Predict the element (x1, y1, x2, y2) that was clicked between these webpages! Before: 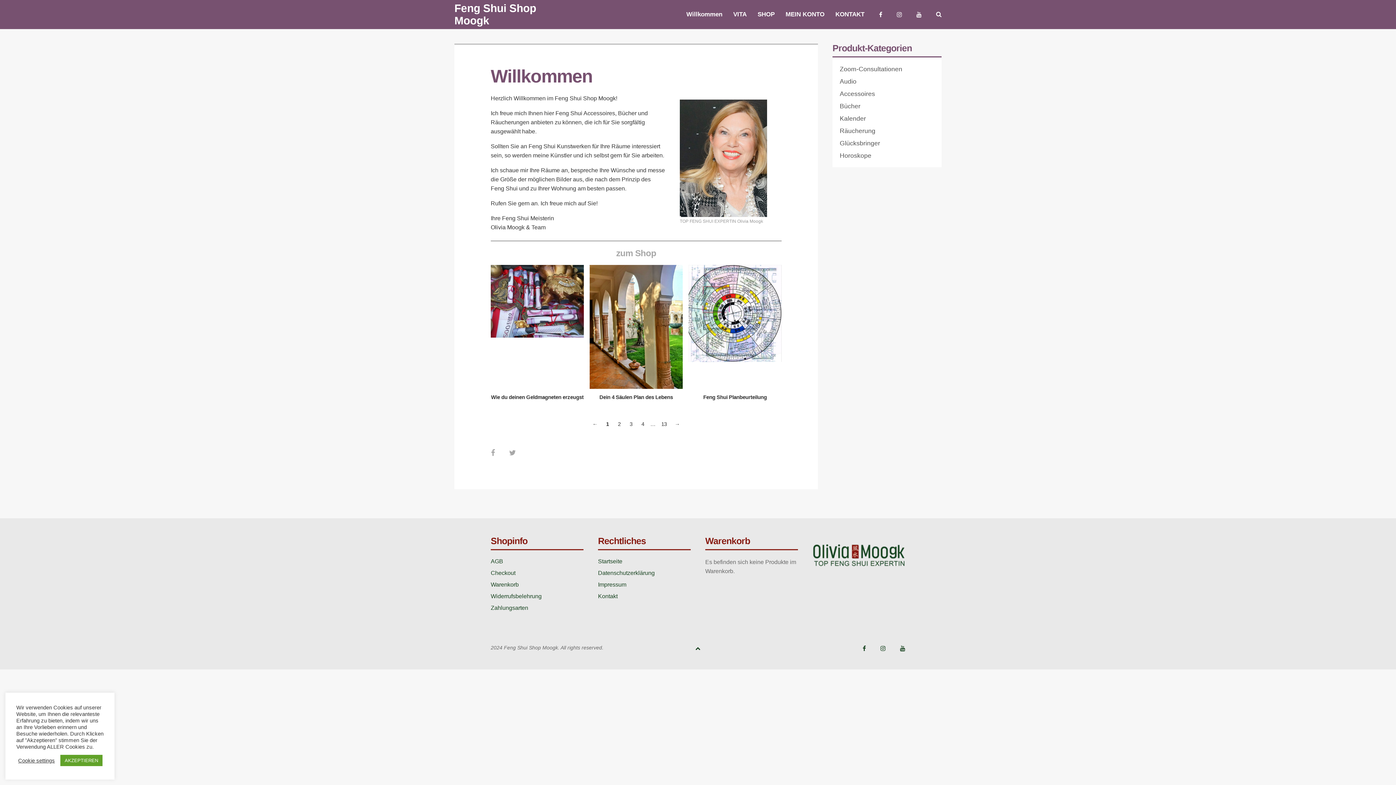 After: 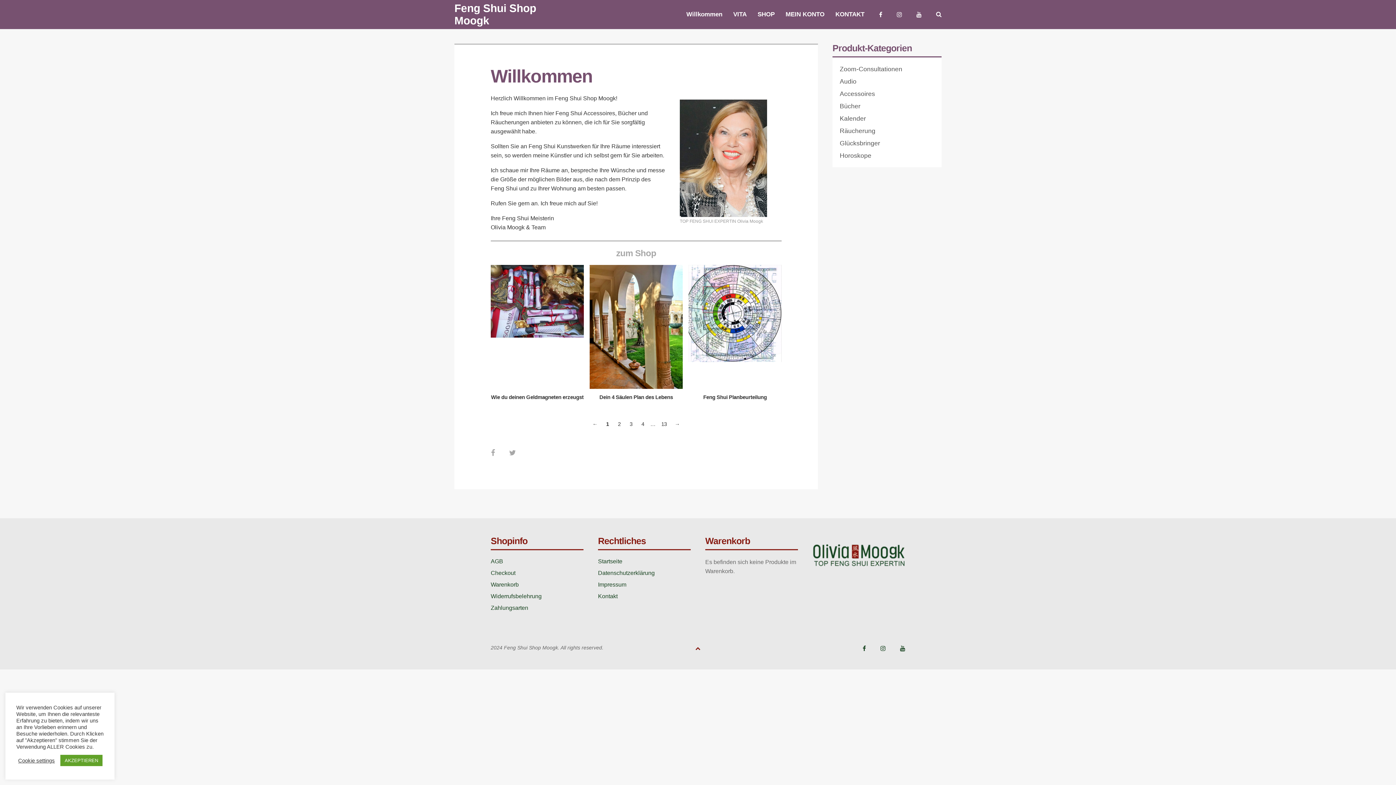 Action: bbox: (695, 645, 700, 651)